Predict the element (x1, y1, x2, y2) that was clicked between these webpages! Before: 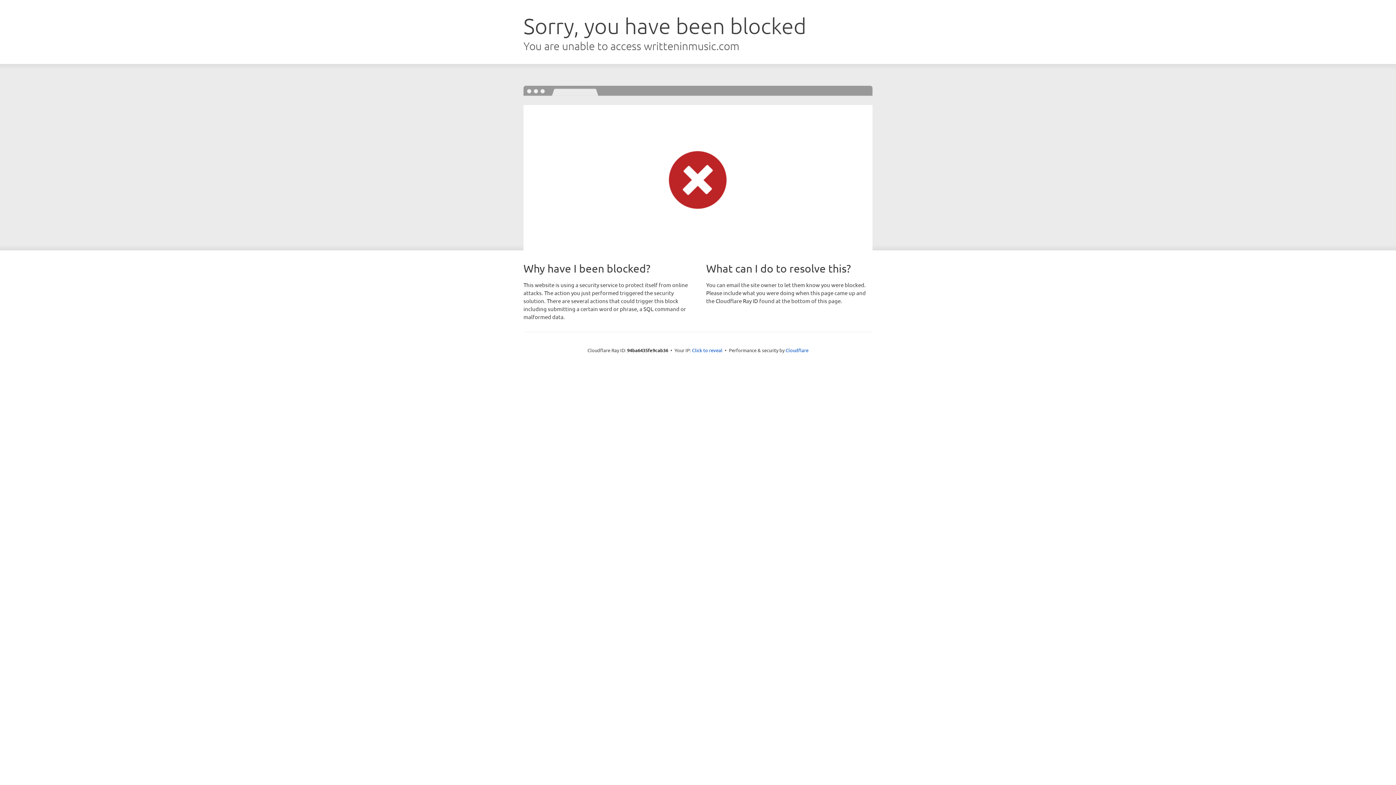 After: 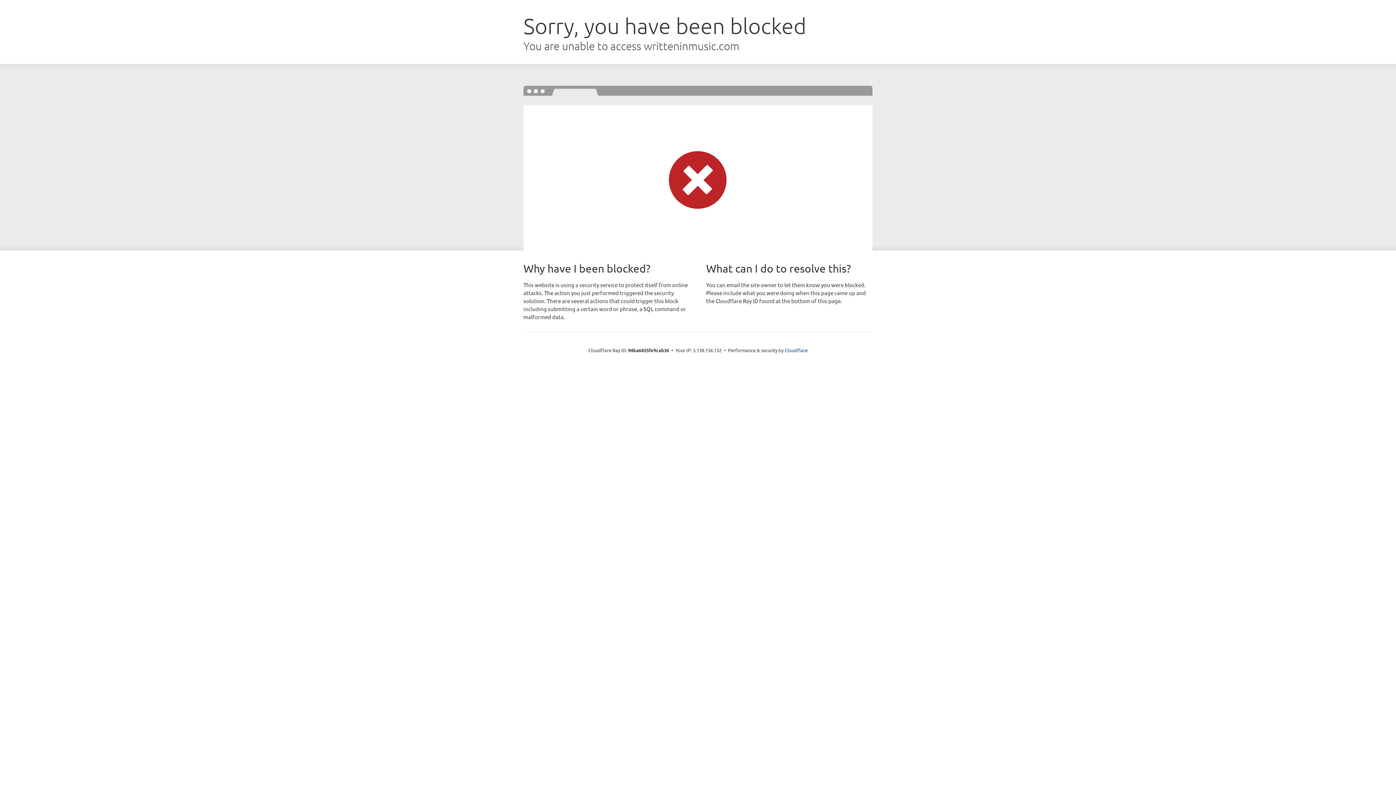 Action: bbox: (692, 346, 722, 353) label: Click to reveal